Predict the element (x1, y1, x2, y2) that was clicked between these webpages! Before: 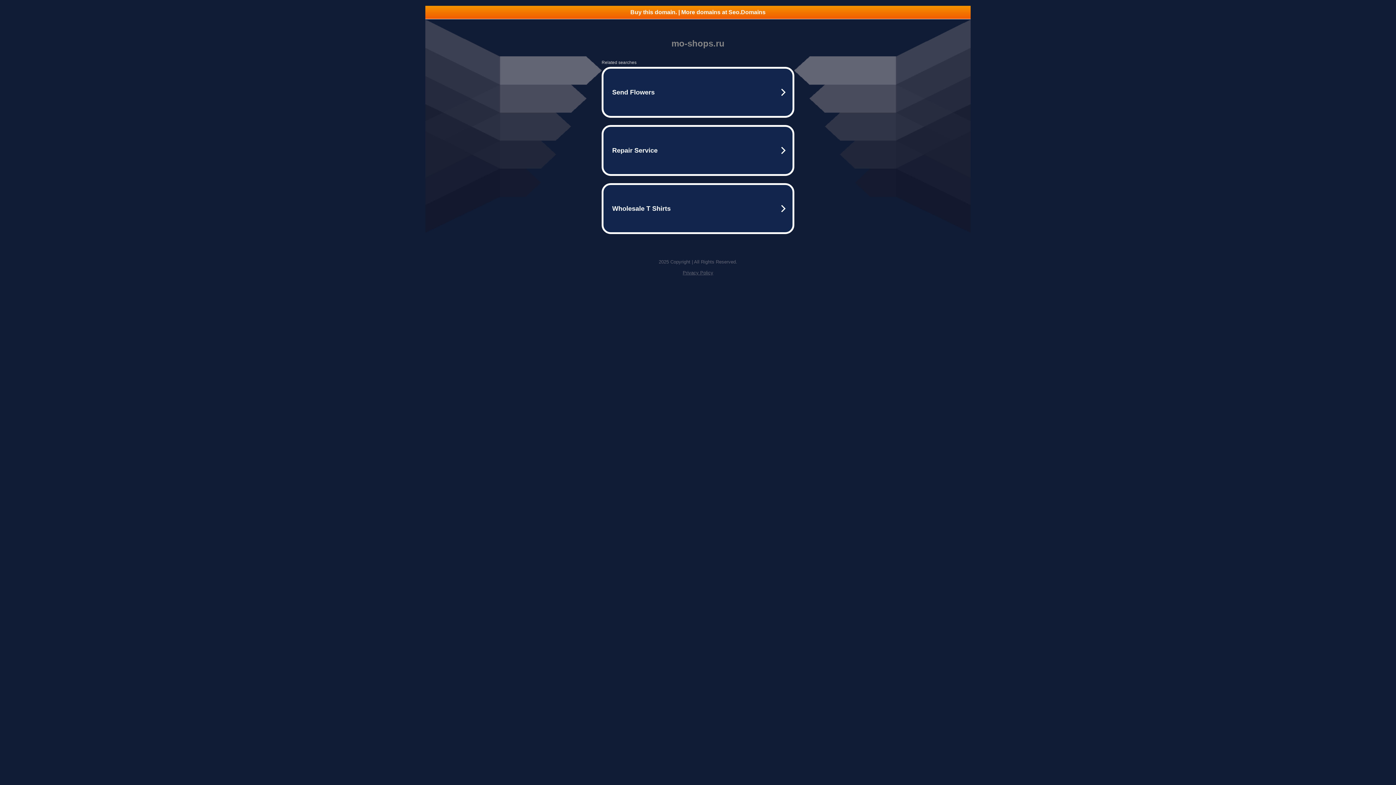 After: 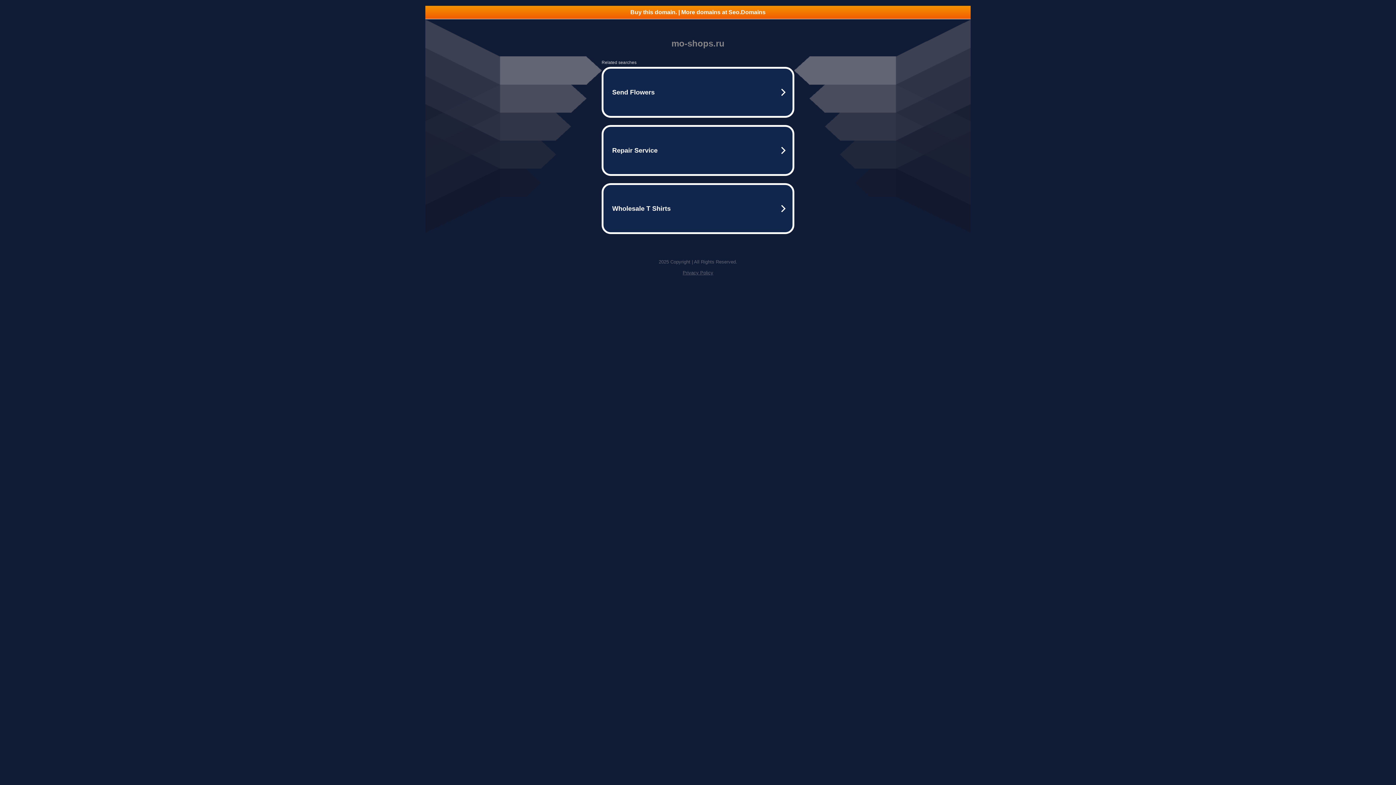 Action: bbox: (682, 270, 713, 275) label: Privacy Policy